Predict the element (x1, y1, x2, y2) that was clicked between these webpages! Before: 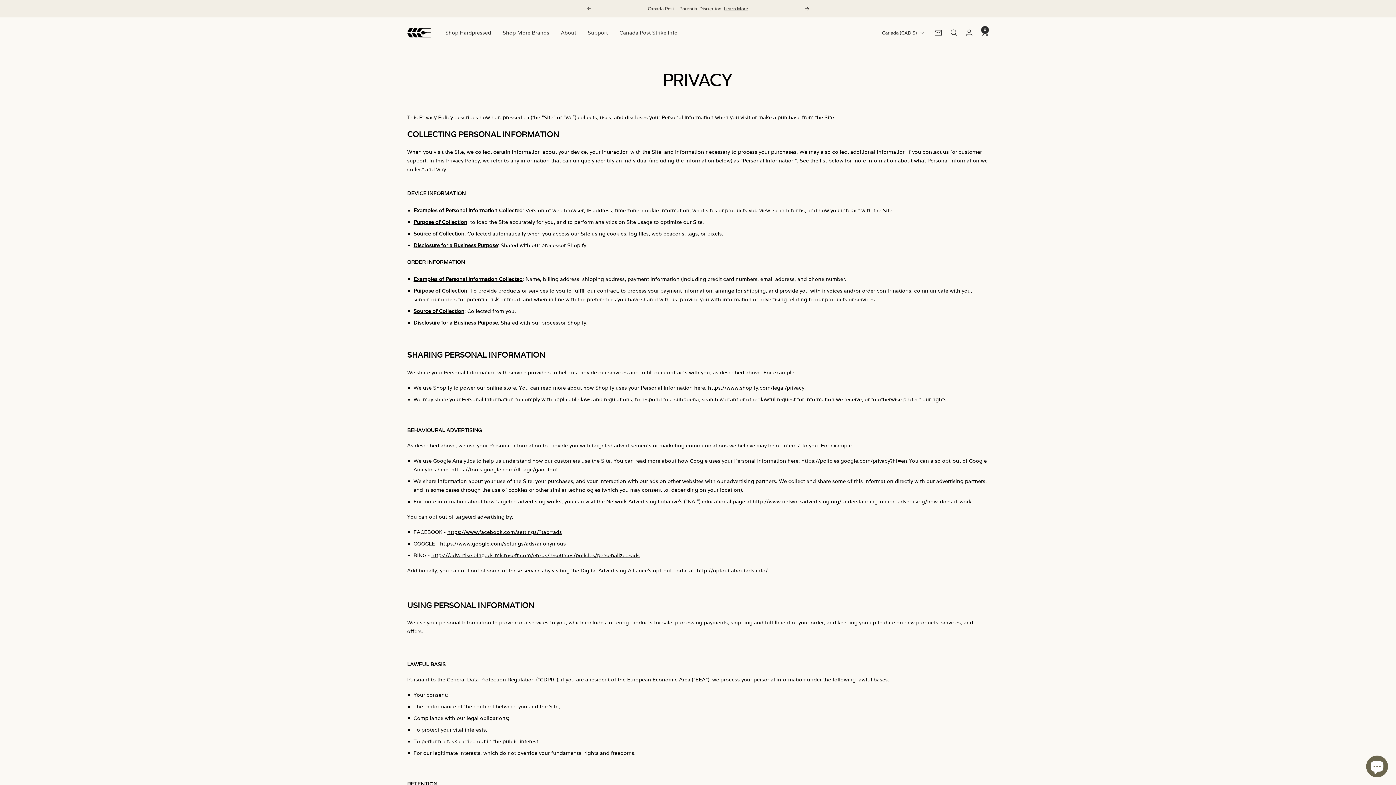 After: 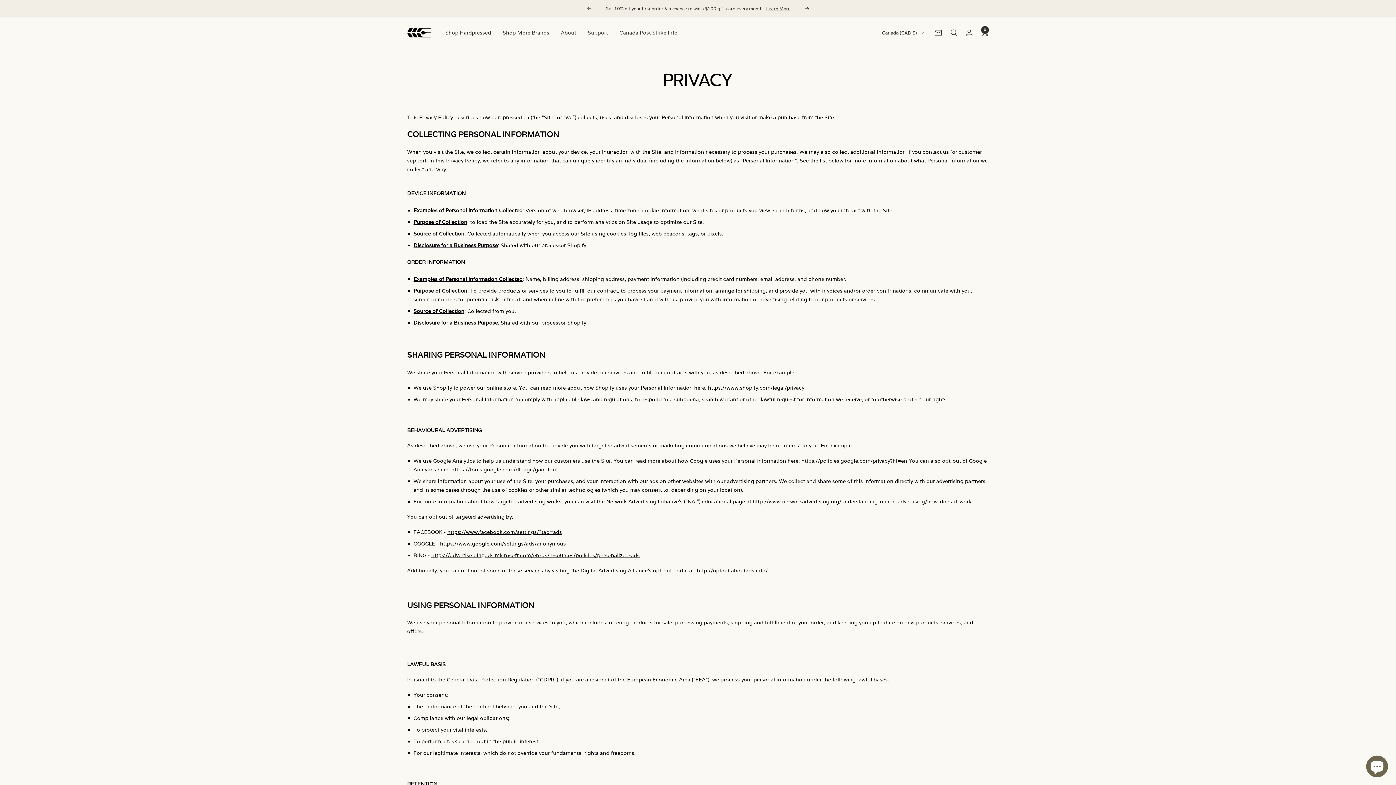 Action: bbox: (805, 6, 809, 10) label: Next